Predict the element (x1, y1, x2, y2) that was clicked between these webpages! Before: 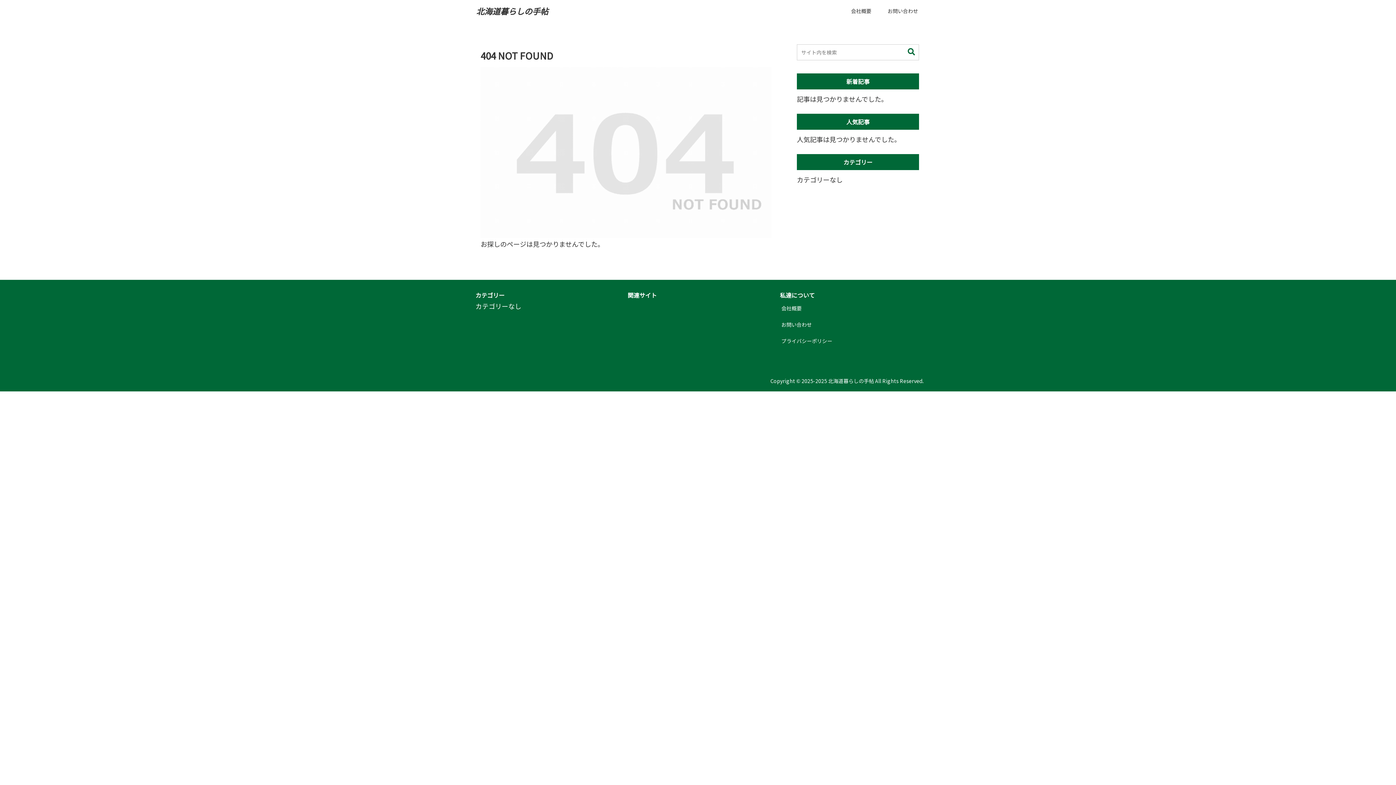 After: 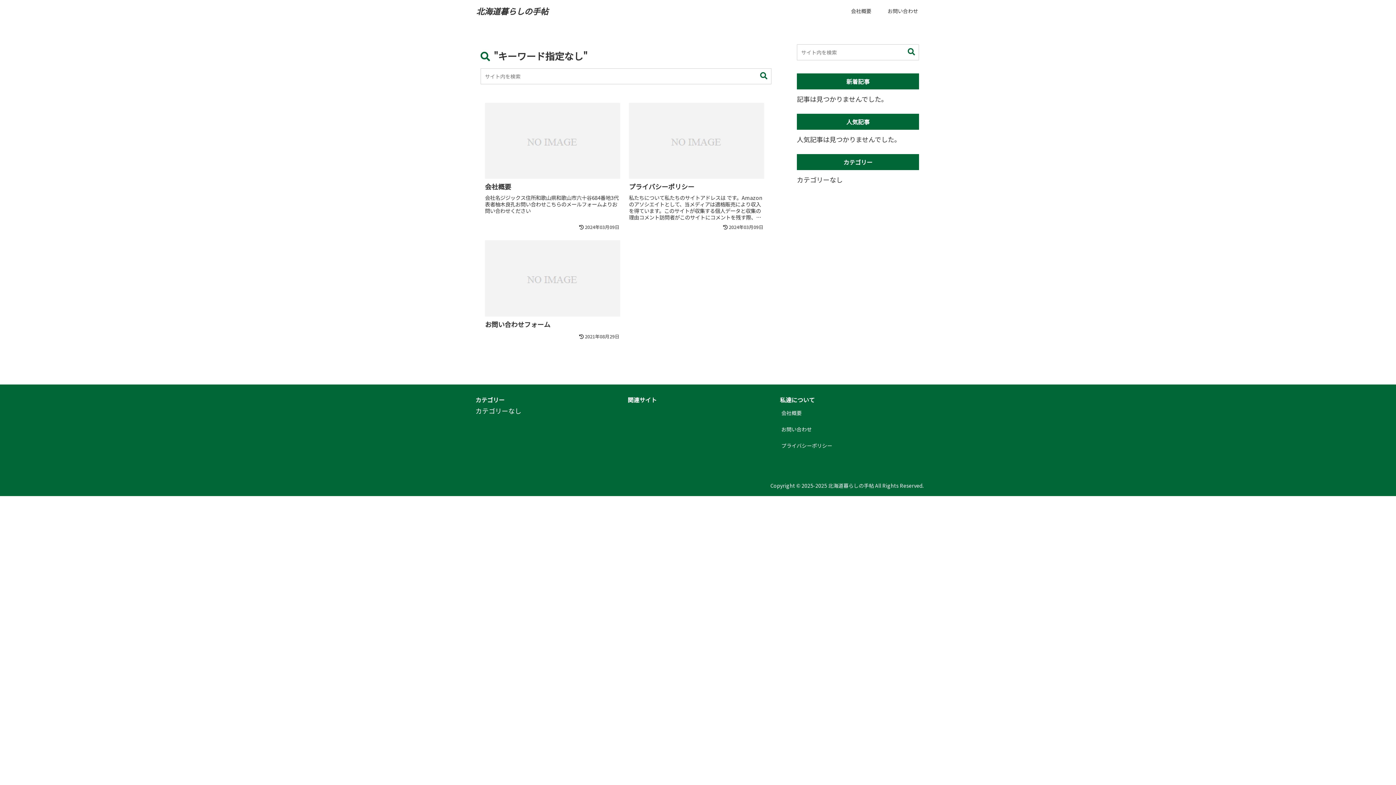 Action: label: button bbox: (905, 48, 918, 56)